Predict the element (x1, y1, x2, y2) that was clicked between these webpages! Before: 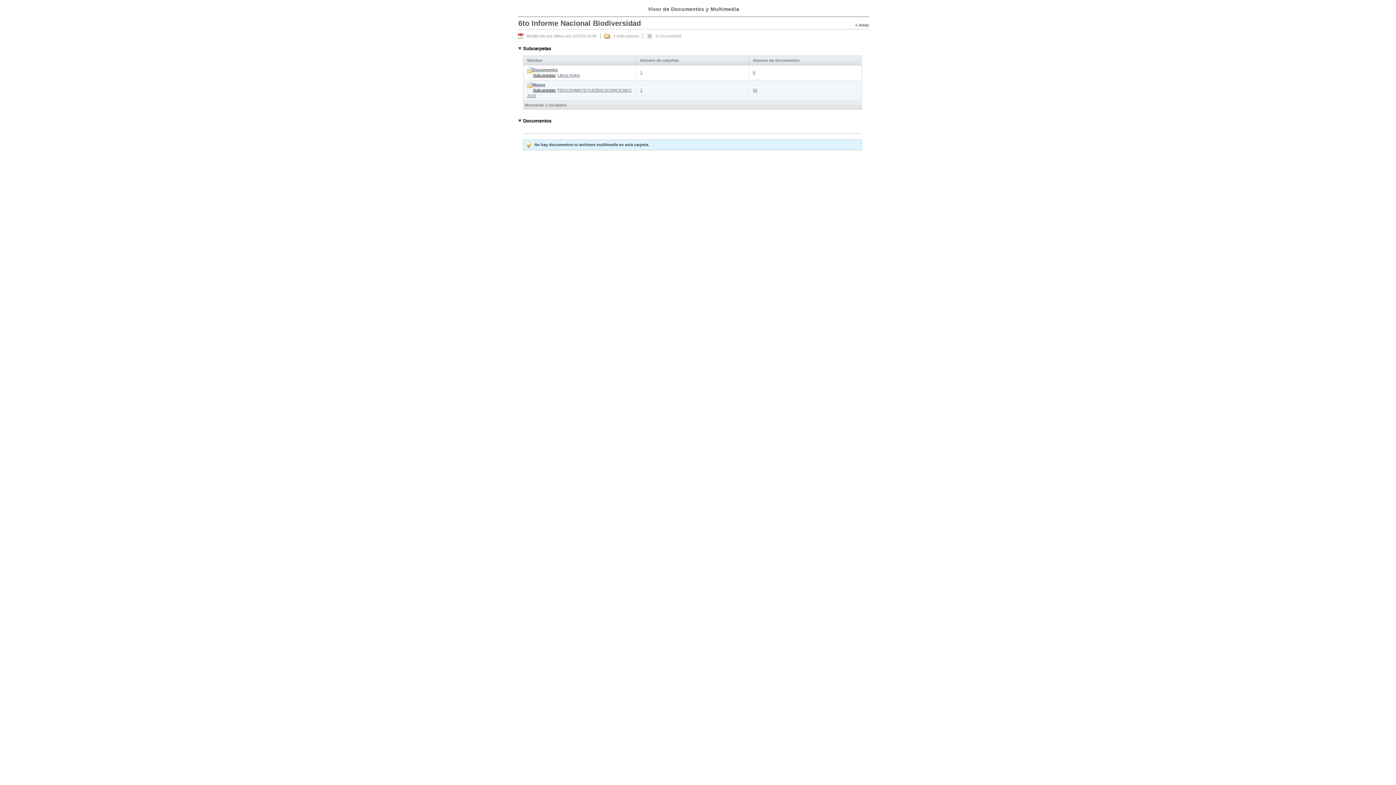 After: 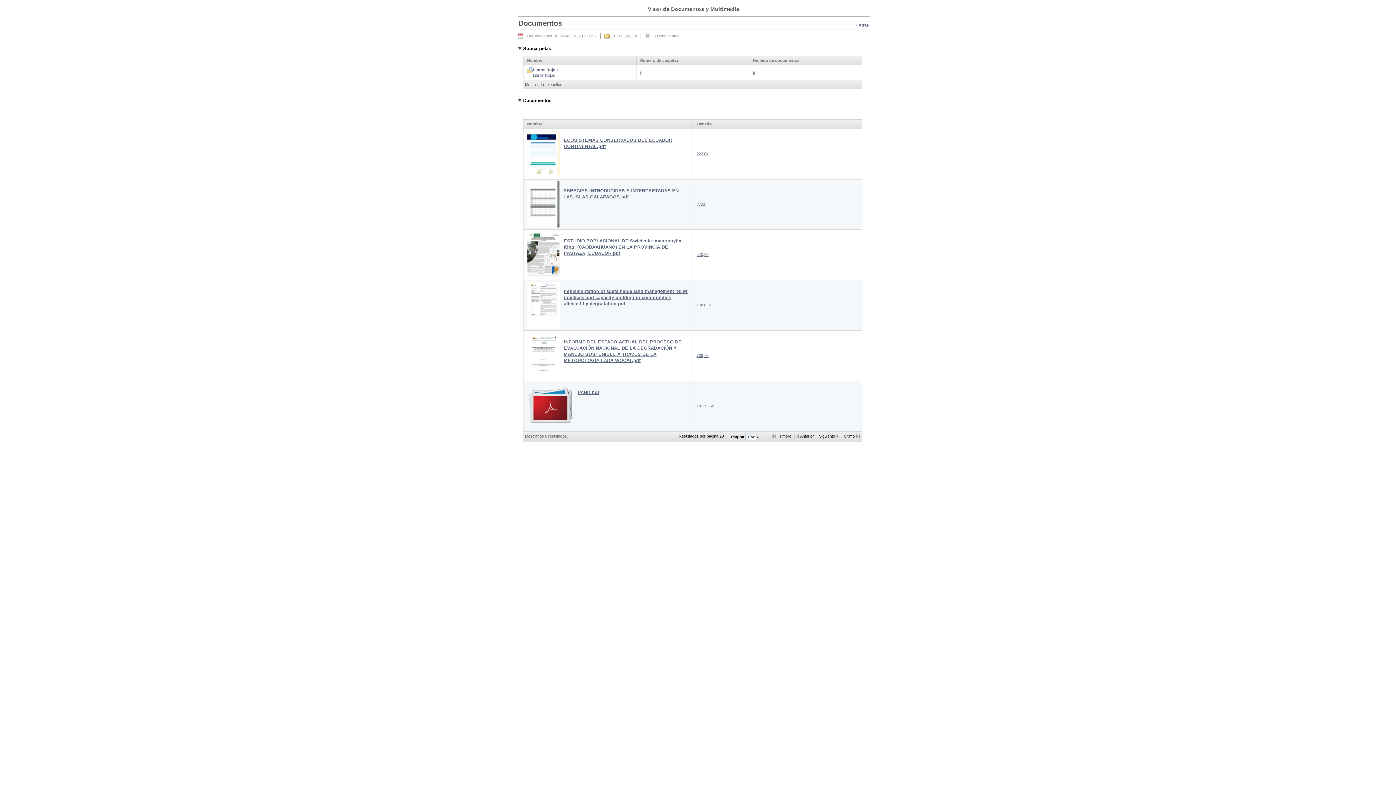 Action: bbox: (533, 67, 557, 72) label: Documentos